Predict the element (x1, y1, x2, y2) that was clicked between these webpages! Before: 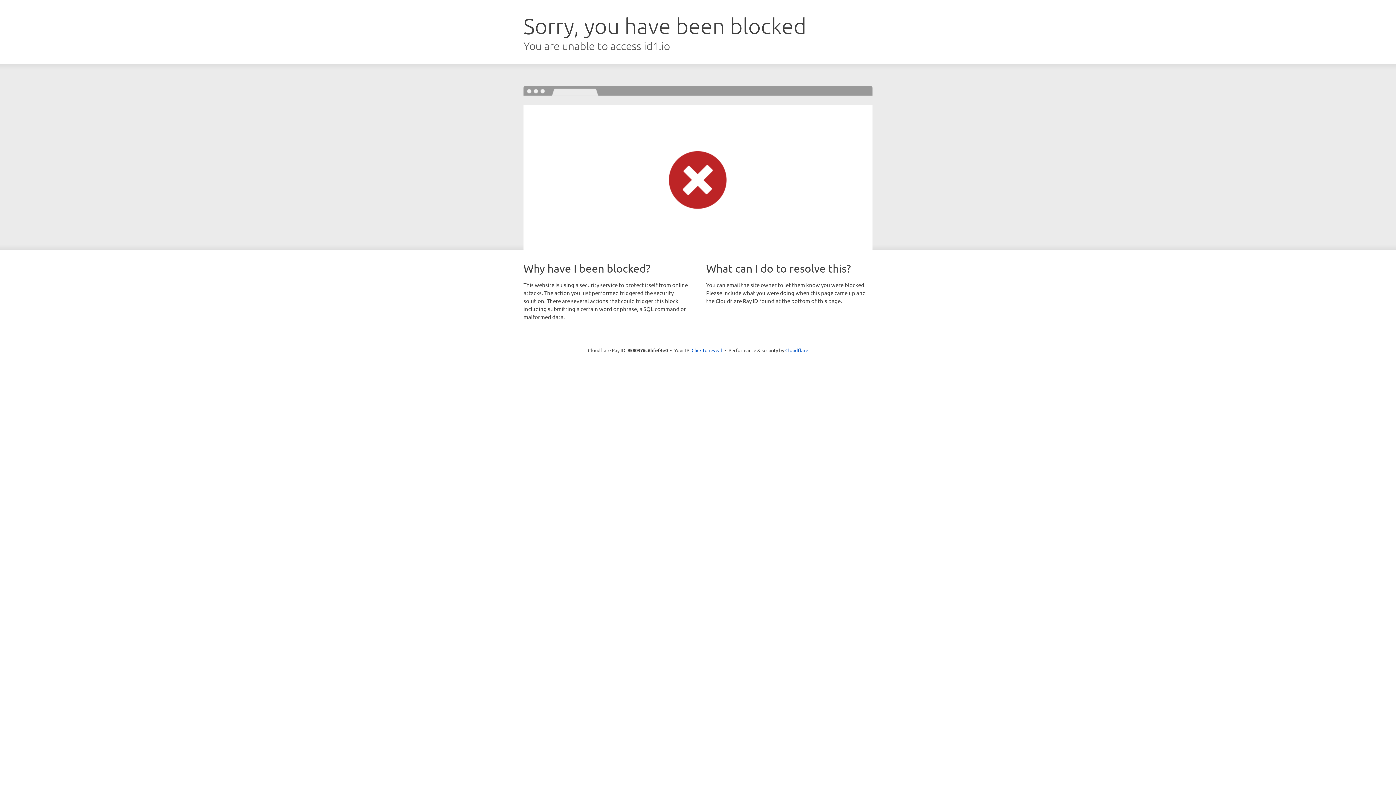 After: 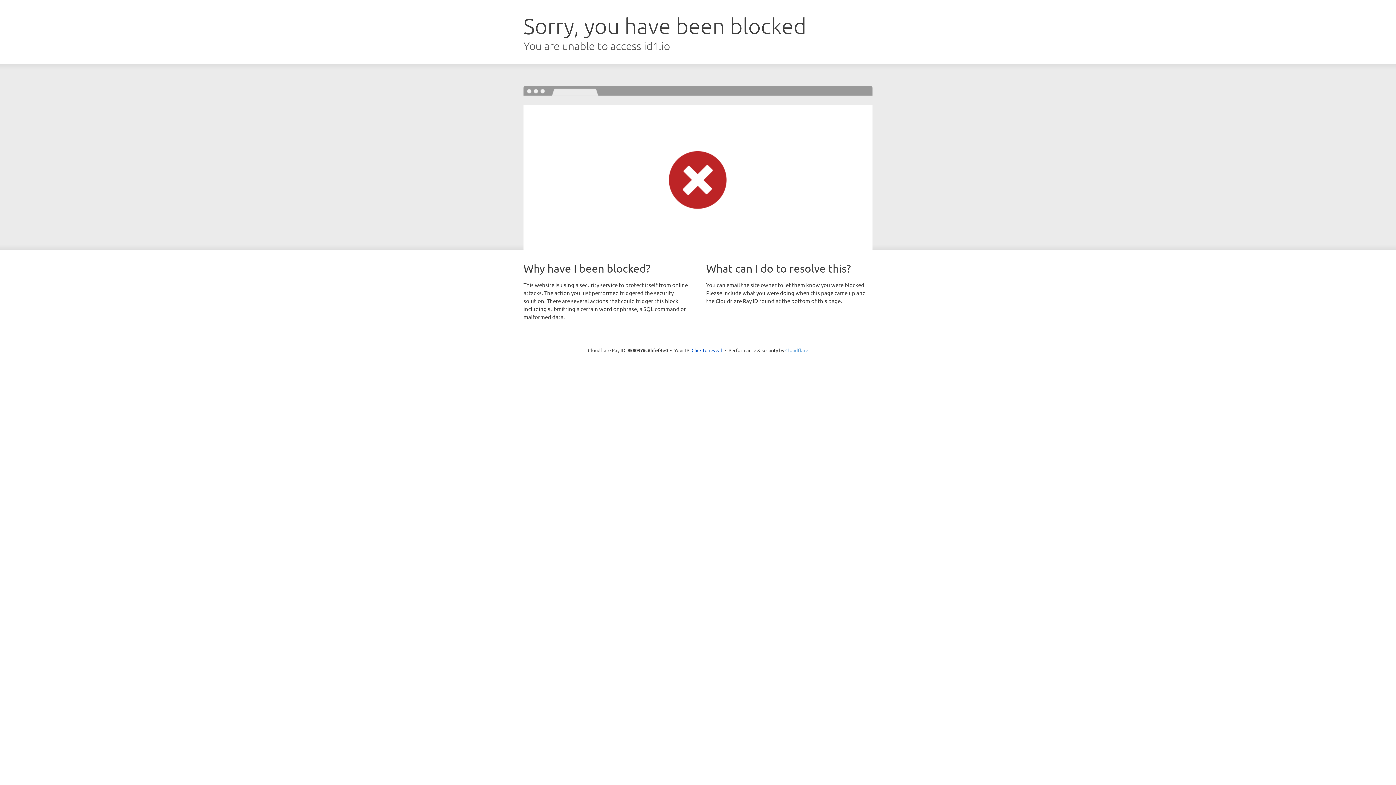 Action: bbox: (785, 347, 808, 353) label: Cloudflare